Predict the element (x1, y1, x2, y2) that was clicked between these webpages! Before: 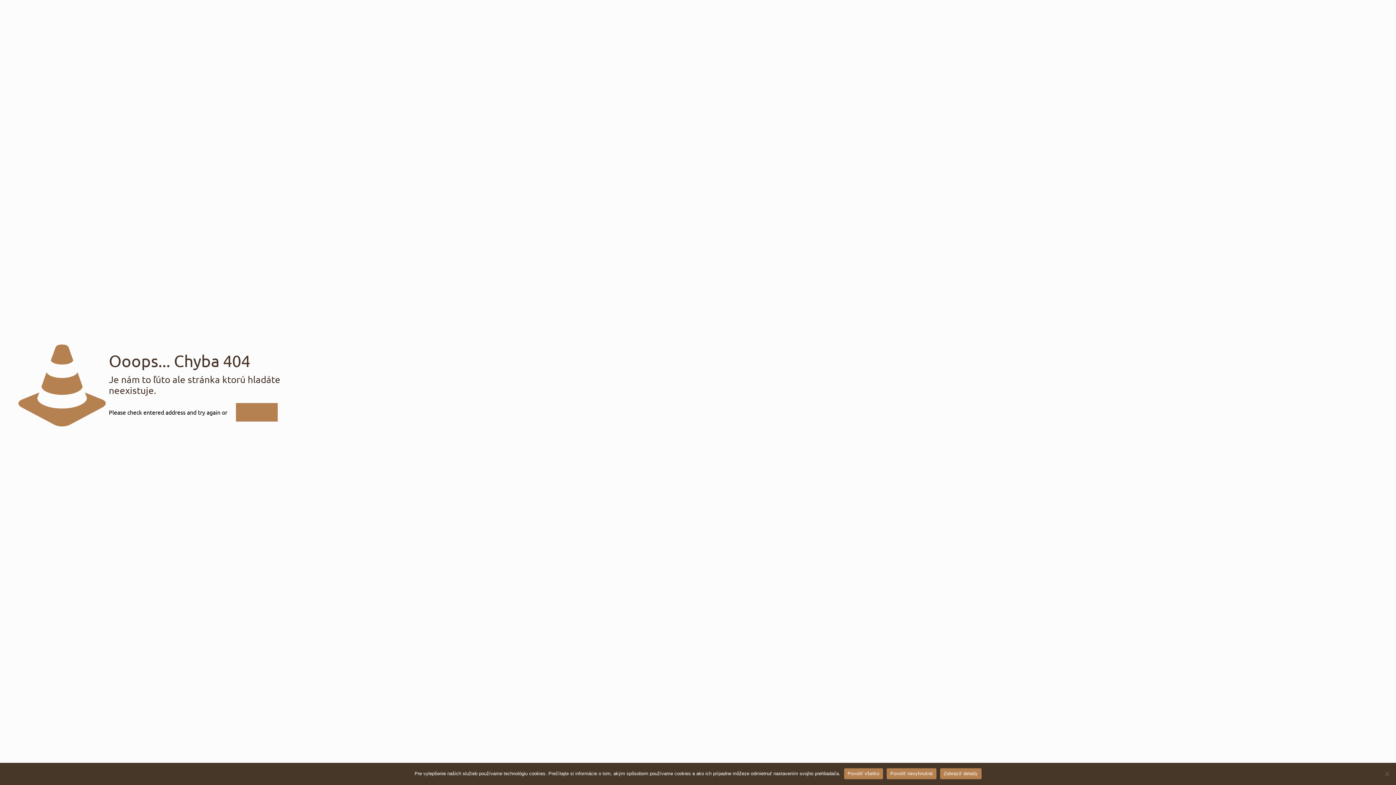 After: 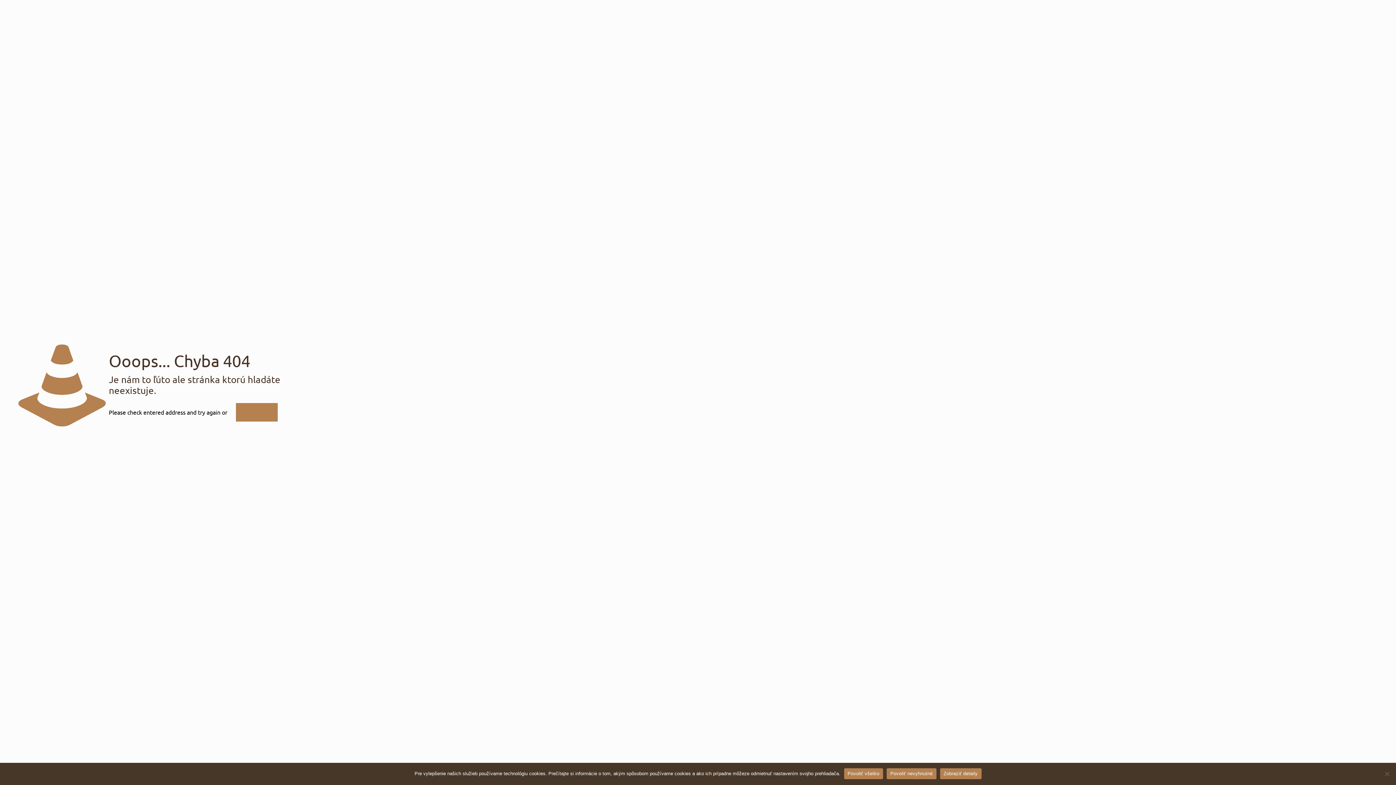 Action: label: Zobraziť detaily bbox: (940, 768, 981, 779)